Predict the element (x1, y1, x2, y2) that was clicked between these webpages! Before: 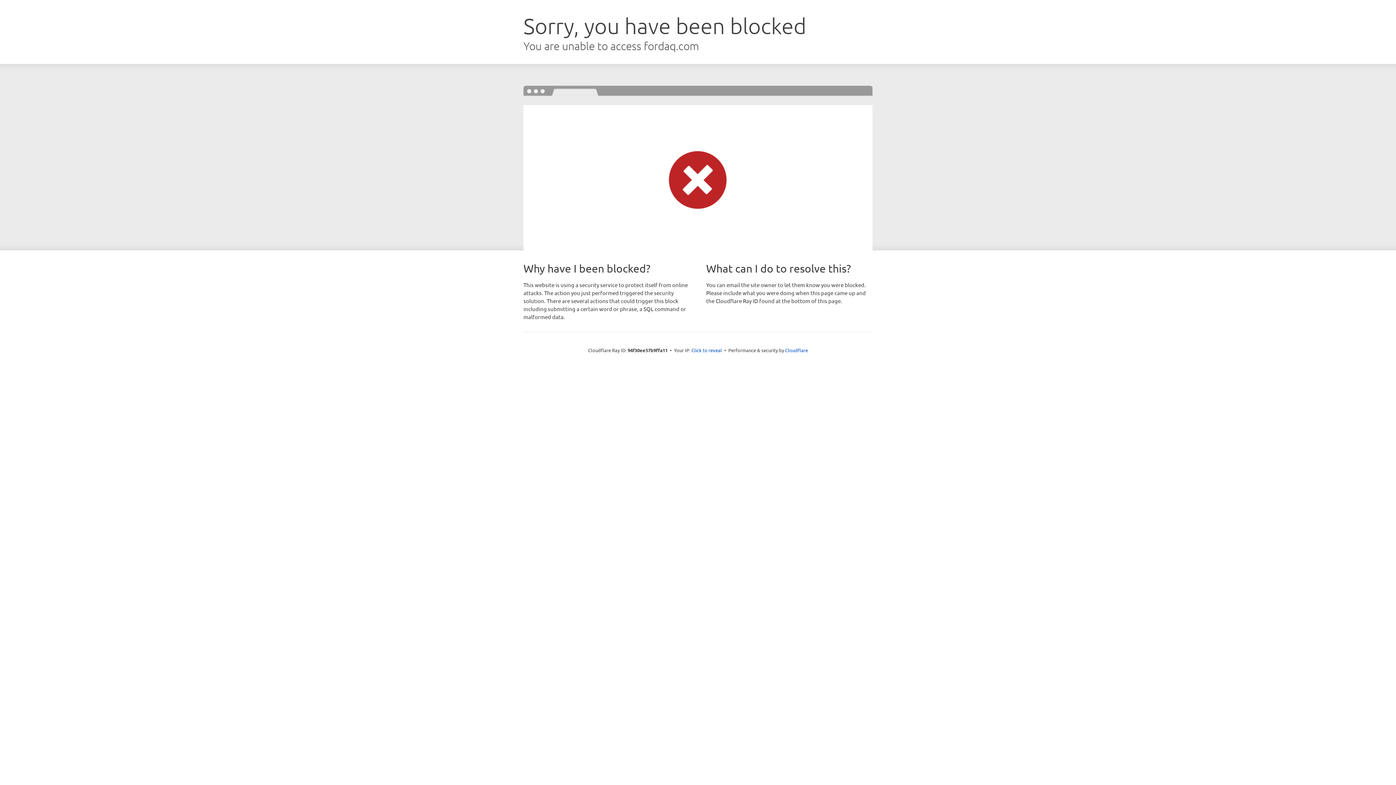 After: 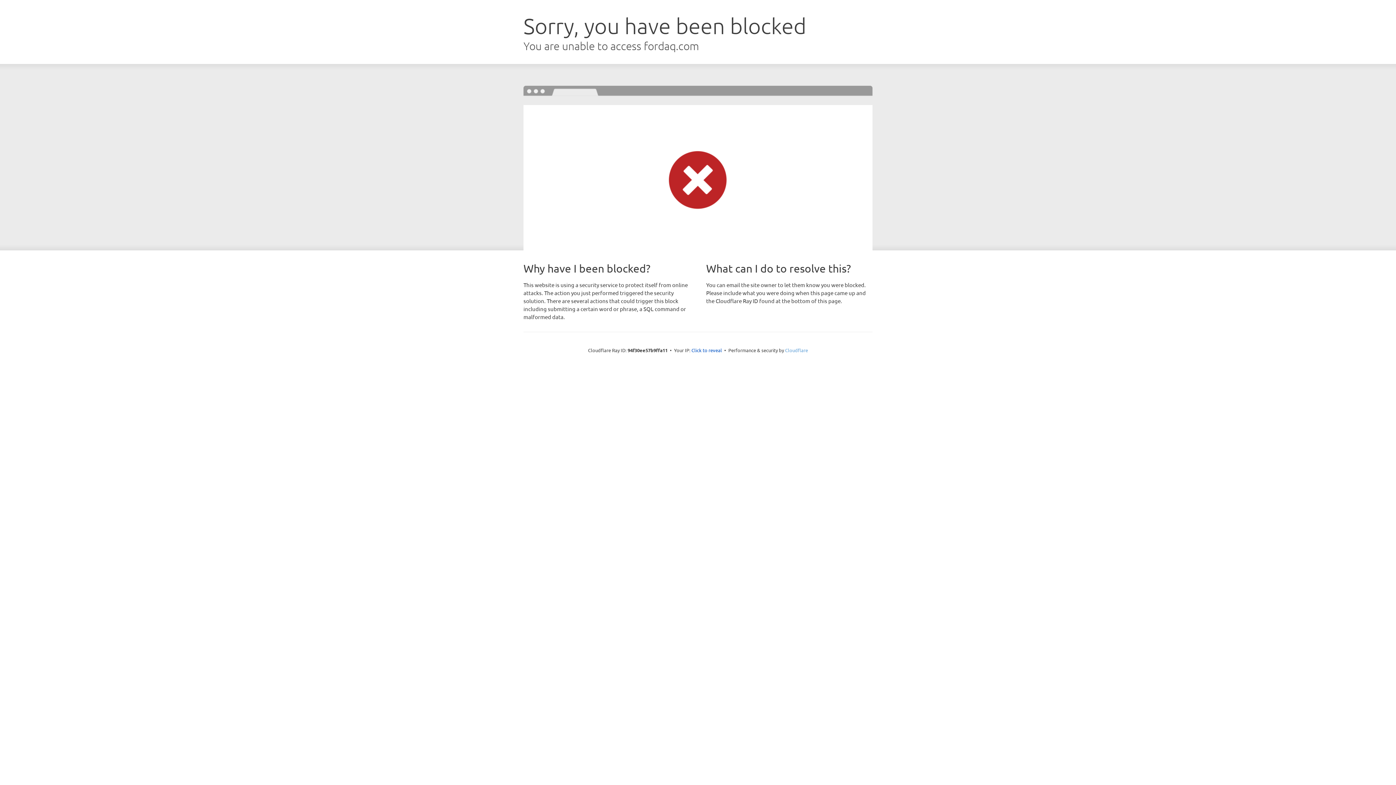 Action: bbox: (785, 347, 808, 353) label: Cloudflare